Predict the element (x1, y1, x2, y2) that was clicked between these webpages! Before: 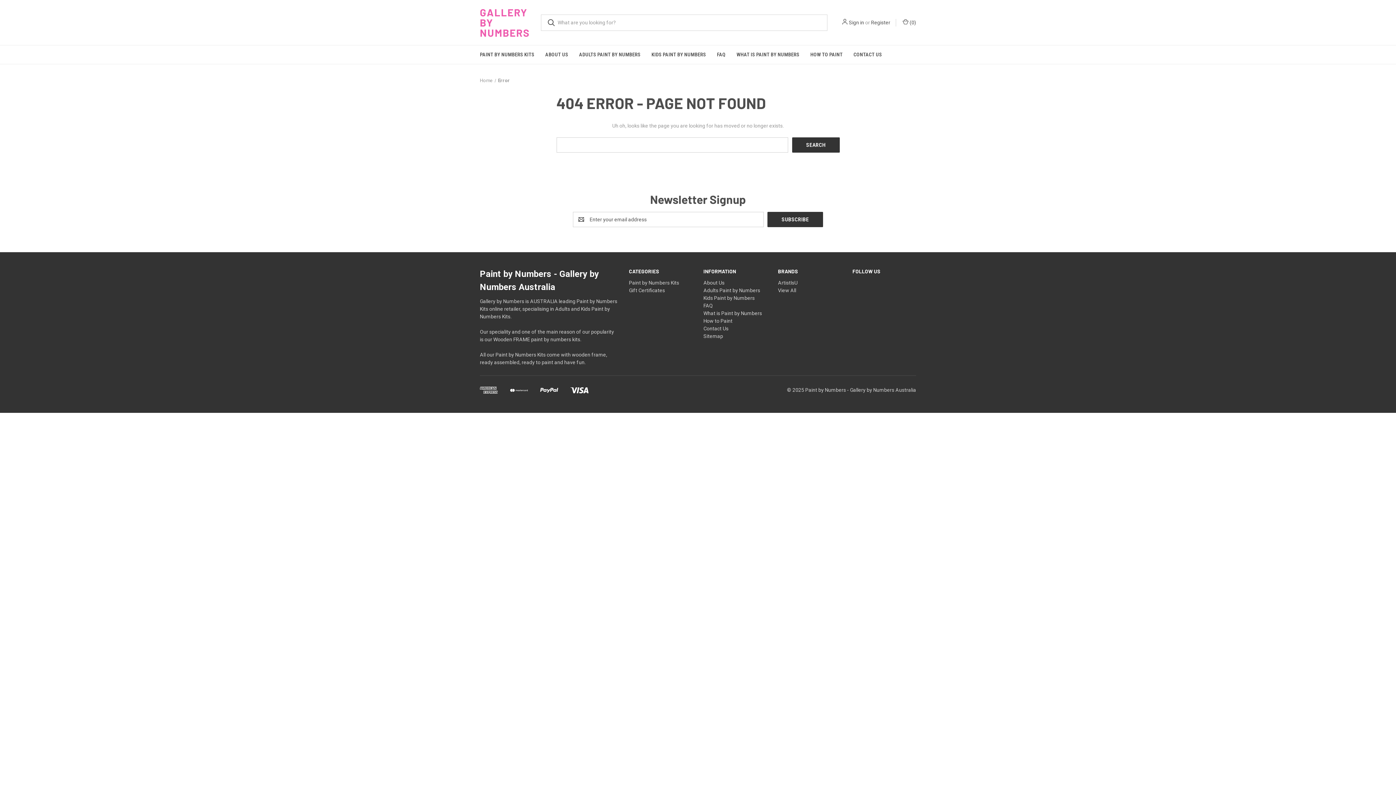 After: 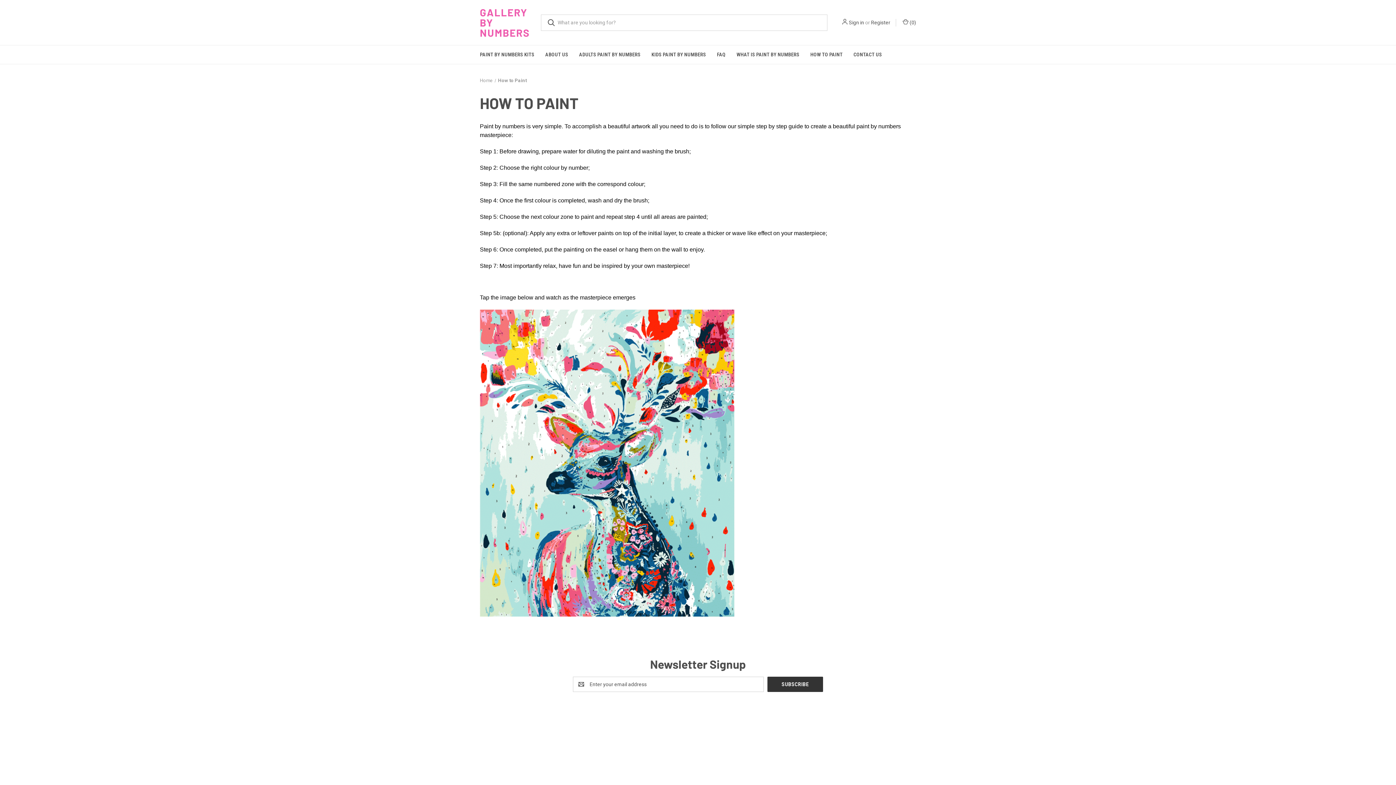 Action: bbox: (805, 45, 848, 64) label: How to Paint